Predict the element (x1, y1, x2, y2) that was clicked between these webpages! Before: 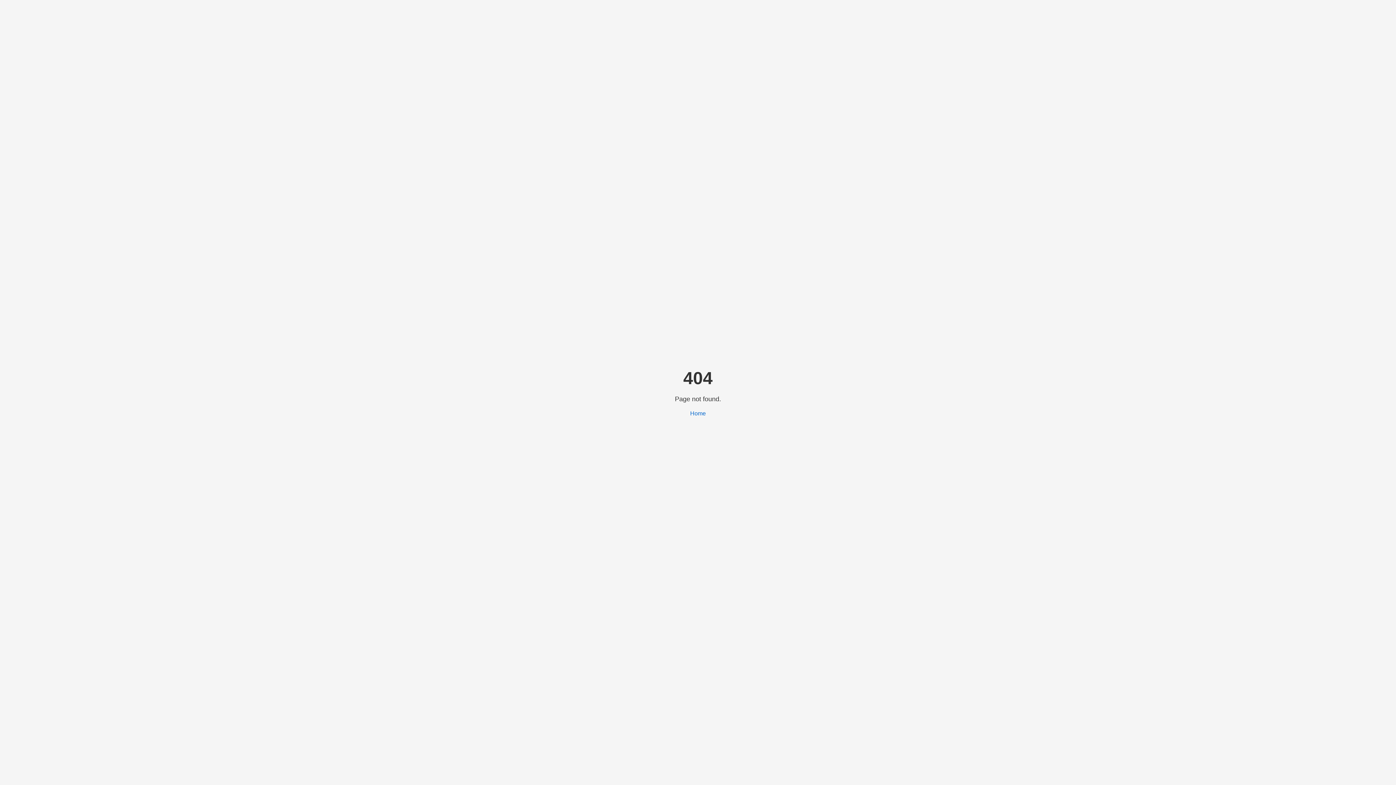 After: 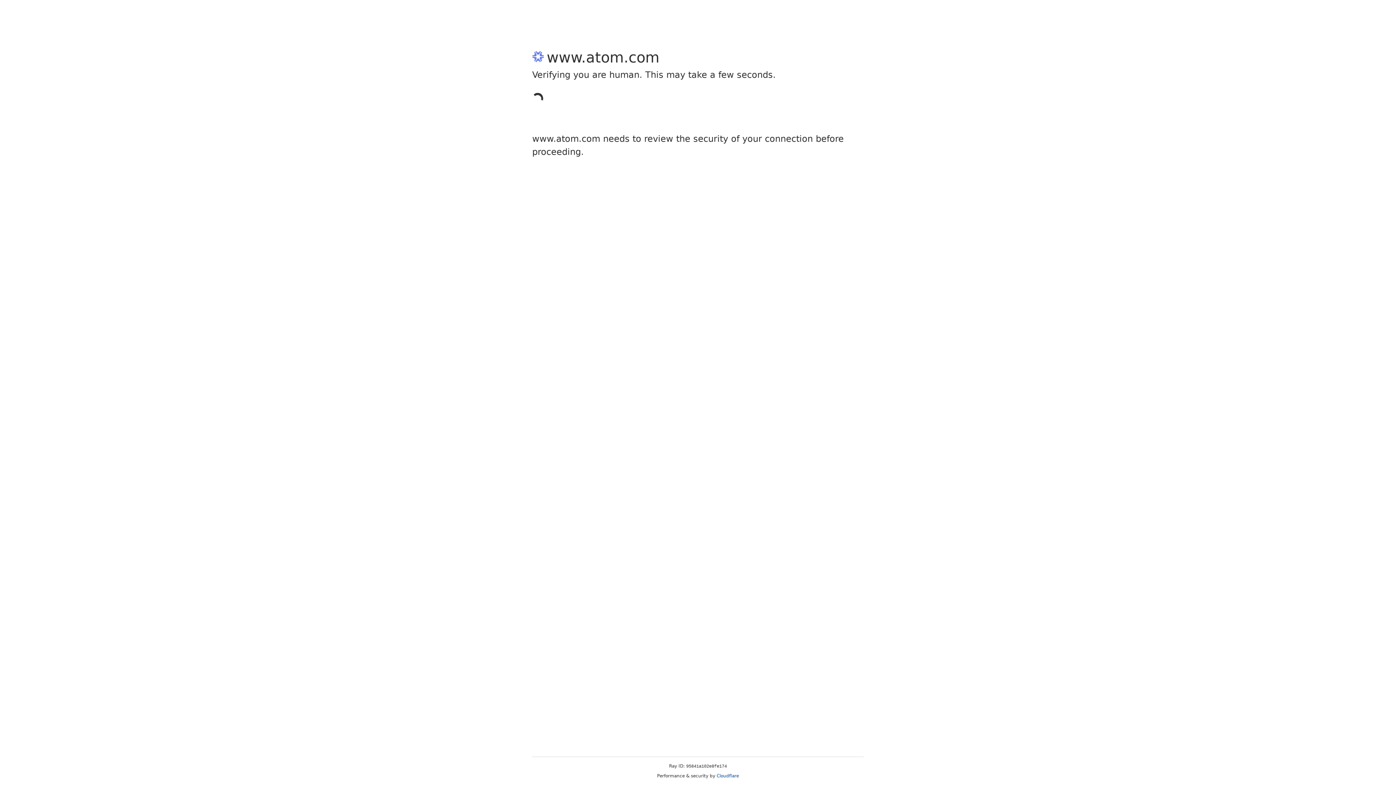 Action: label: Home bbox: (690, 410, 706, 416)